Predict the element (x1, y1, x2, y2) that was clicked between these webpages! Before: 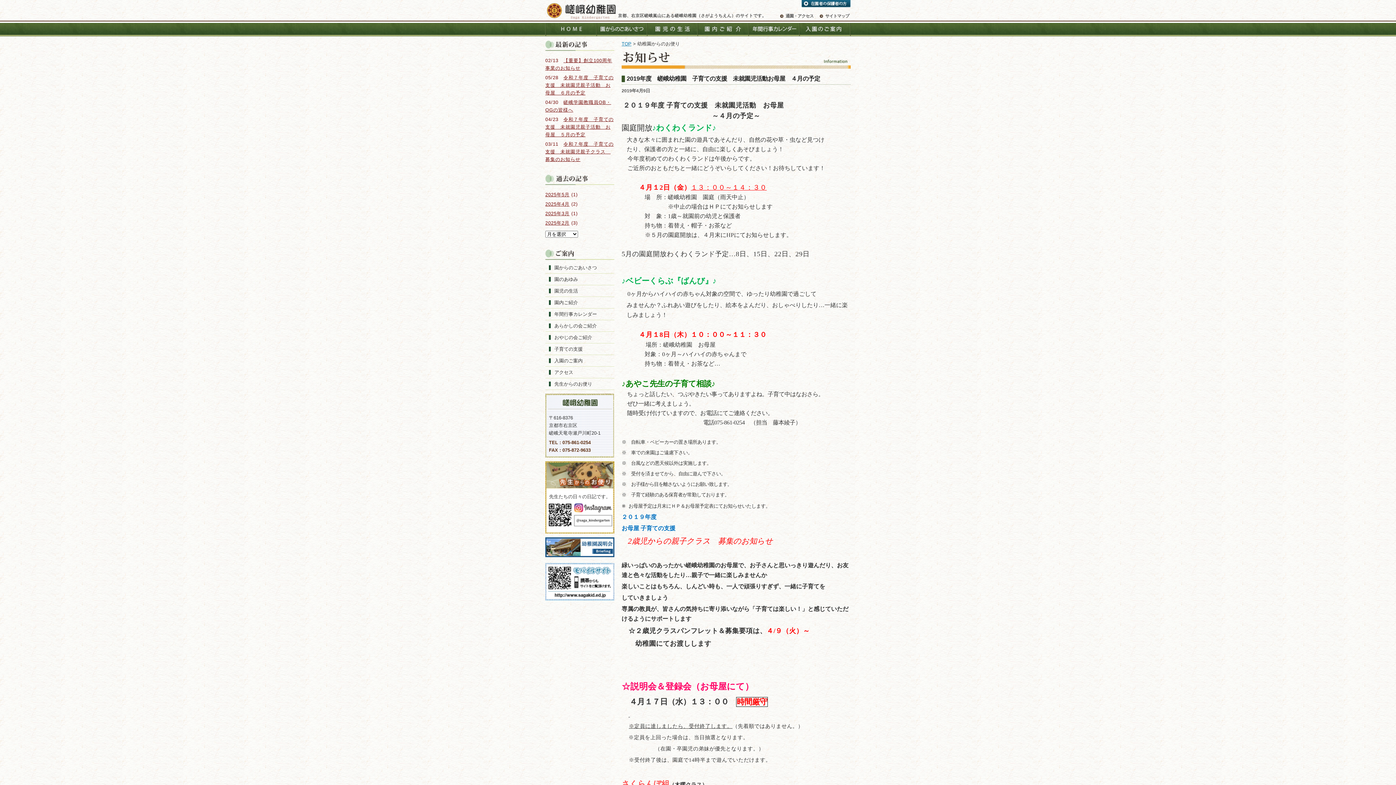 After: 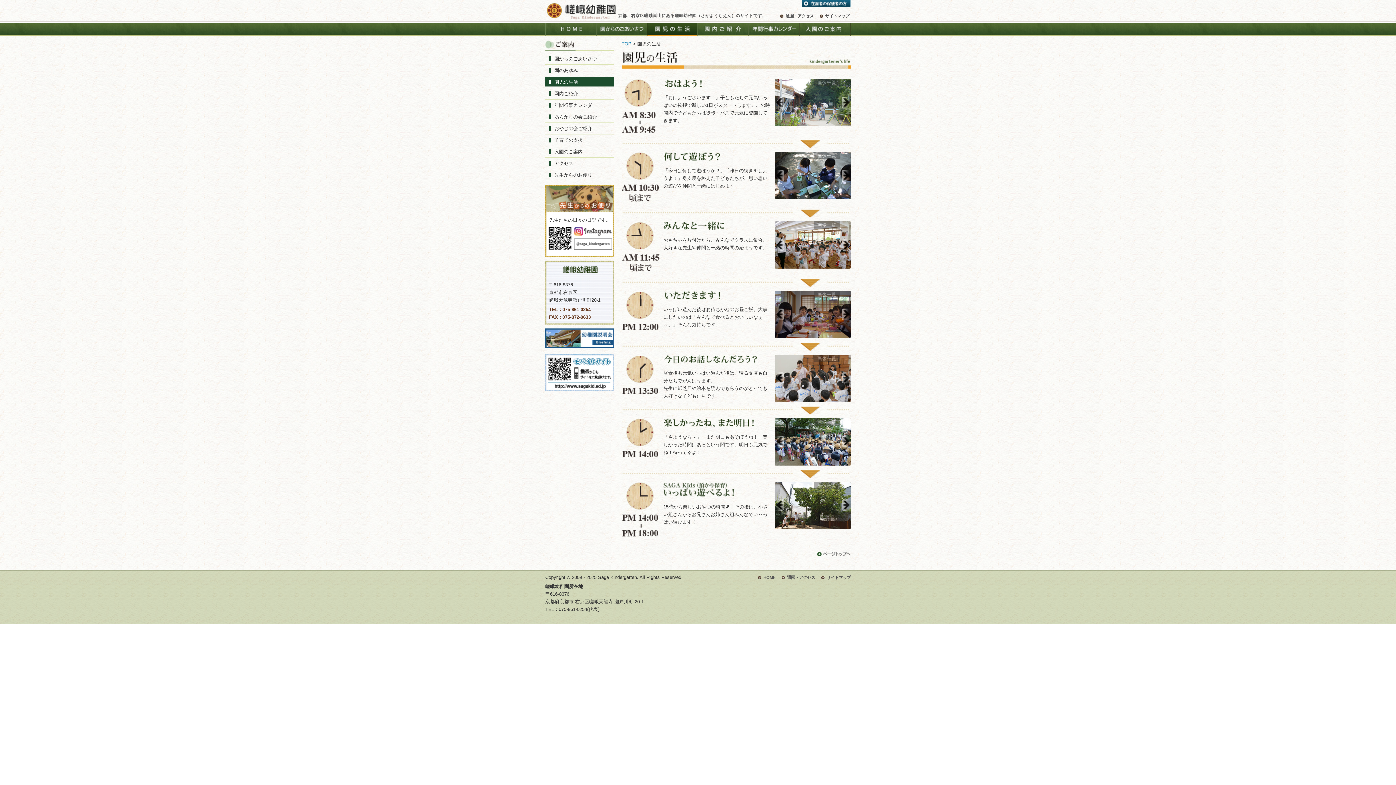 Action: bbox: (647, 22, 698, 36) label: 園児の生活